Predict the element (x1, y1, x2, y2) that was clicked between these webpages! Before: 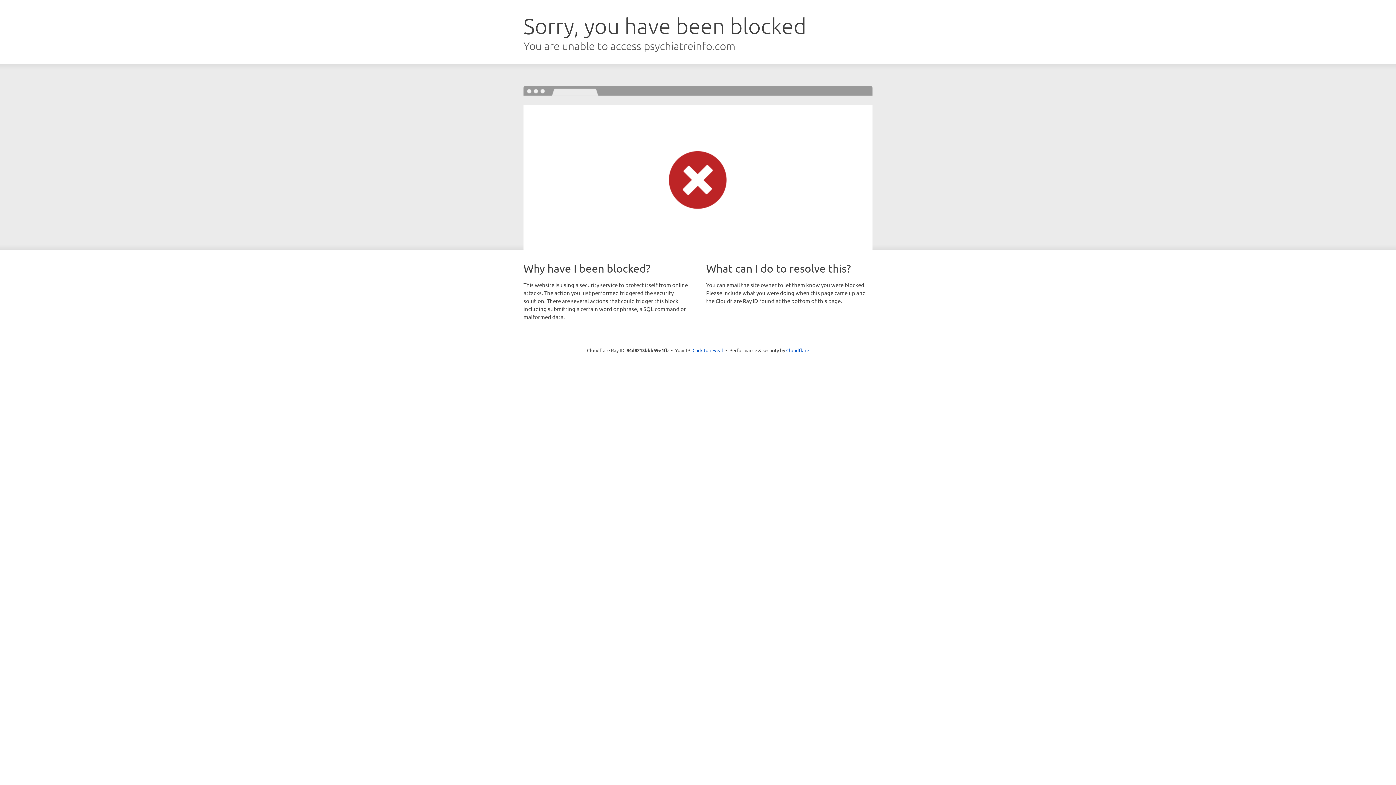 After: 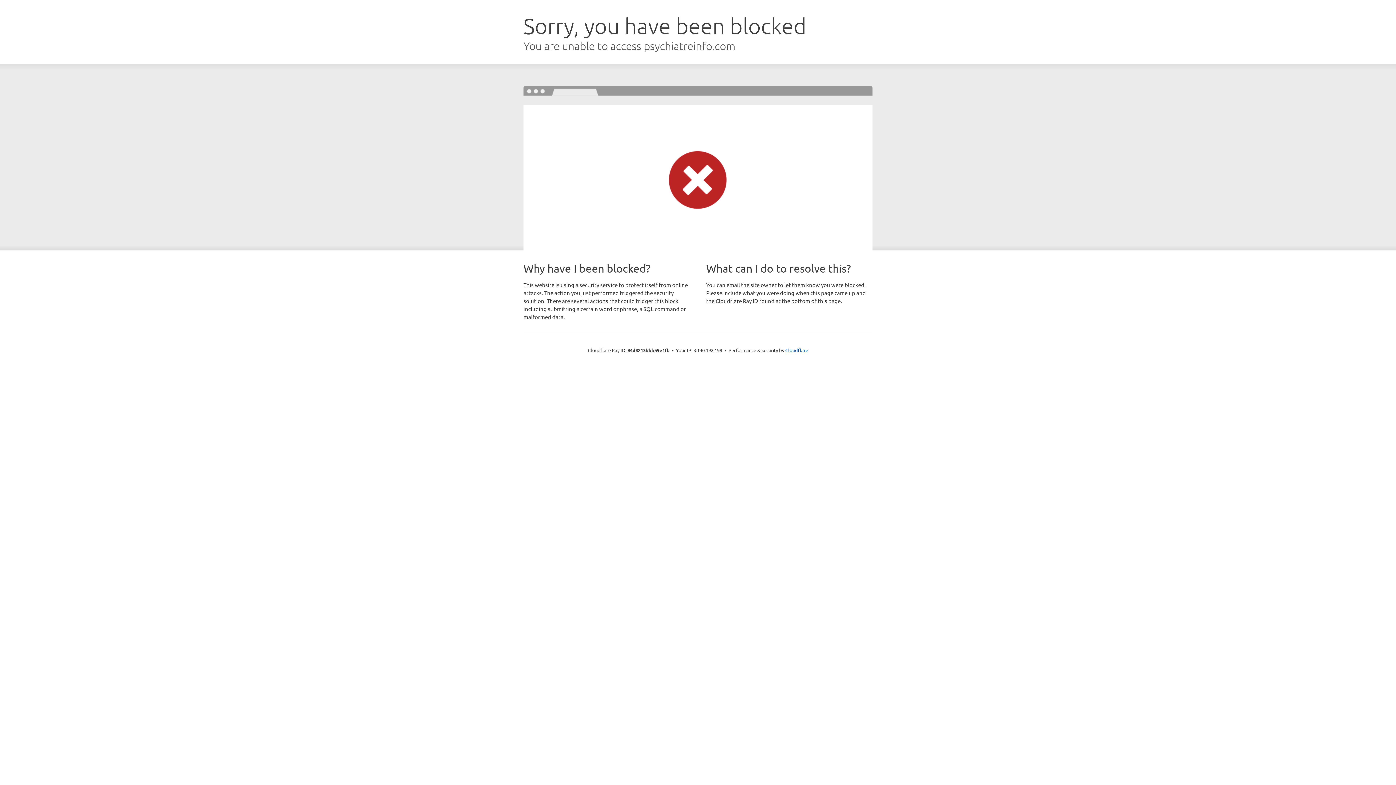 Action: label: Click to reveal bbox: (692, 346, 723, 353)